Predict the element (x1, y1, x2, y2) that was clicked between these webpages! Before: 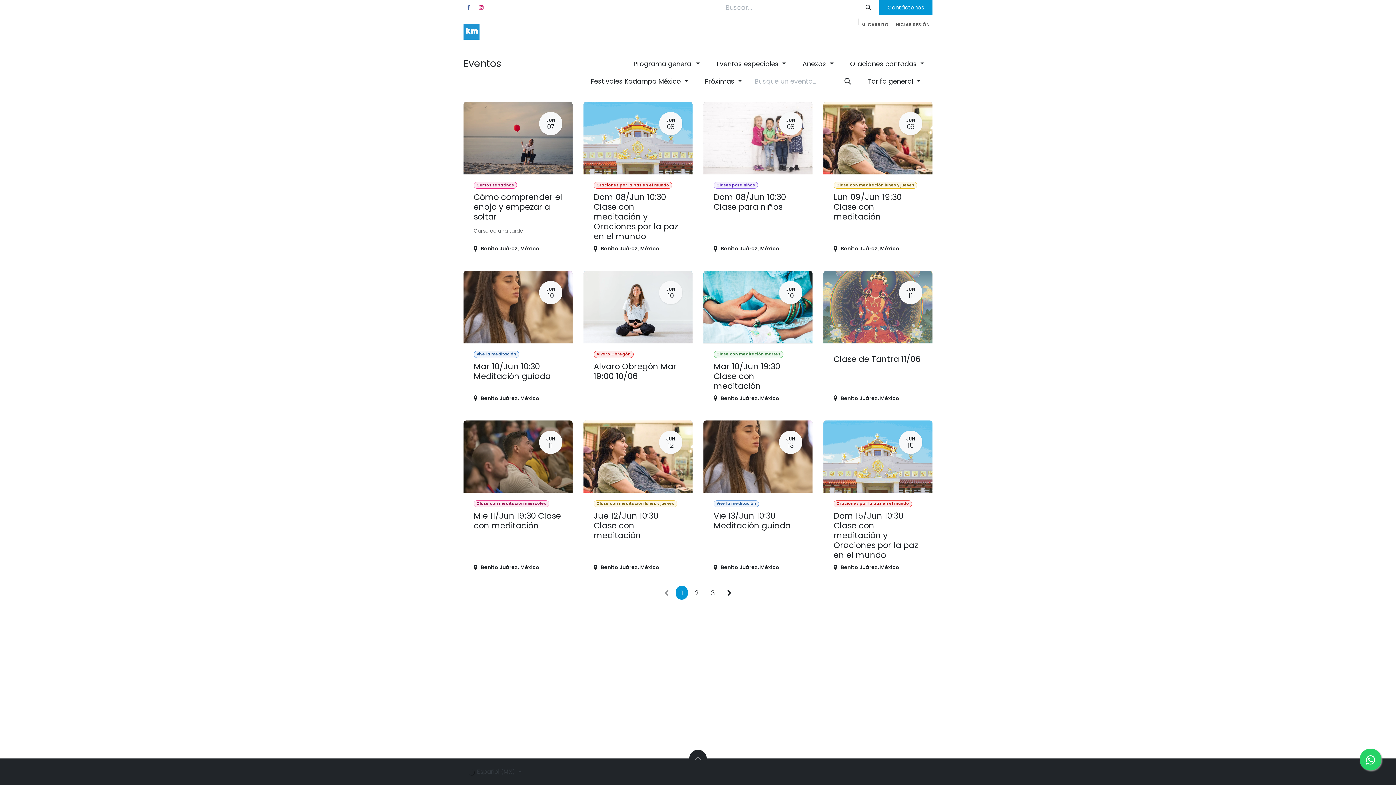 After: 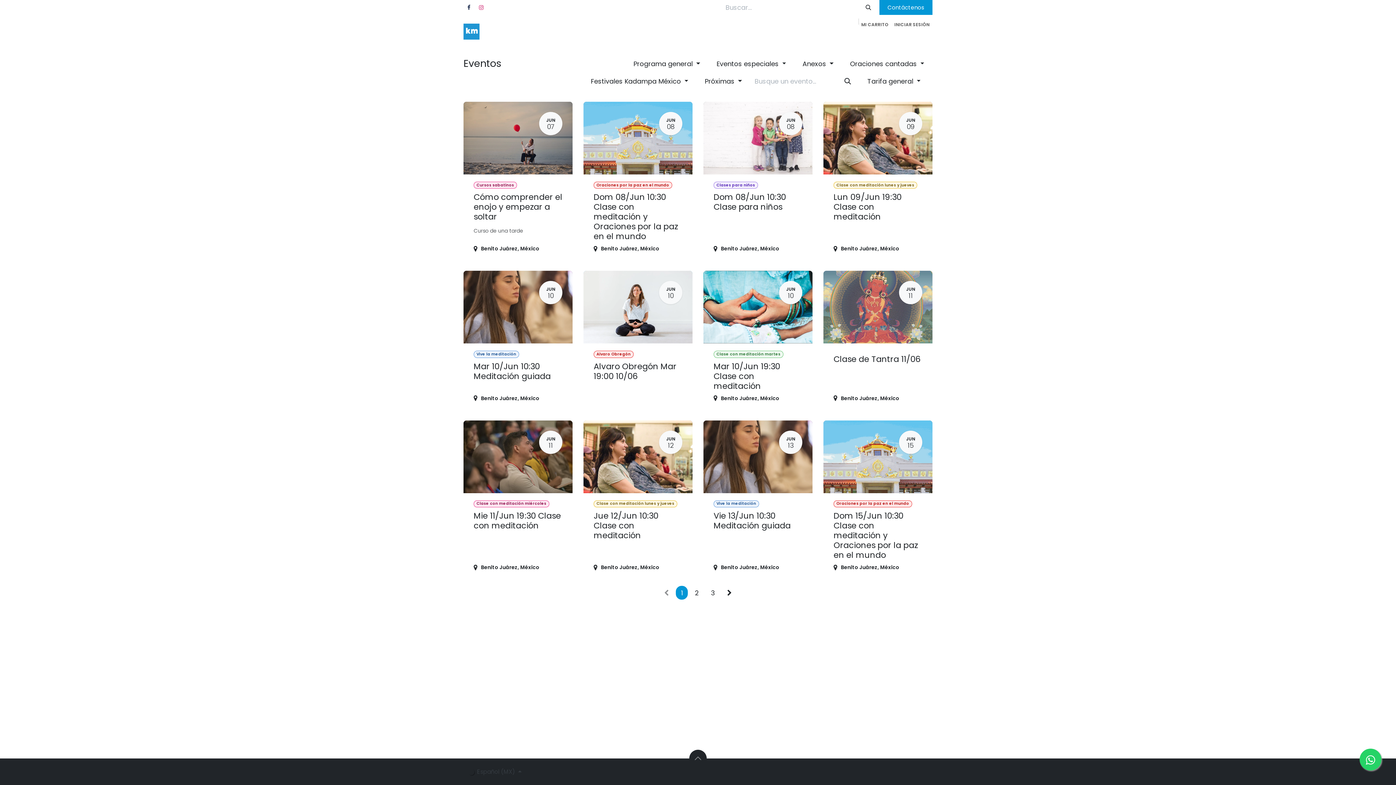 Action: label: Facebook bbox: (463, 2, 474, 12)